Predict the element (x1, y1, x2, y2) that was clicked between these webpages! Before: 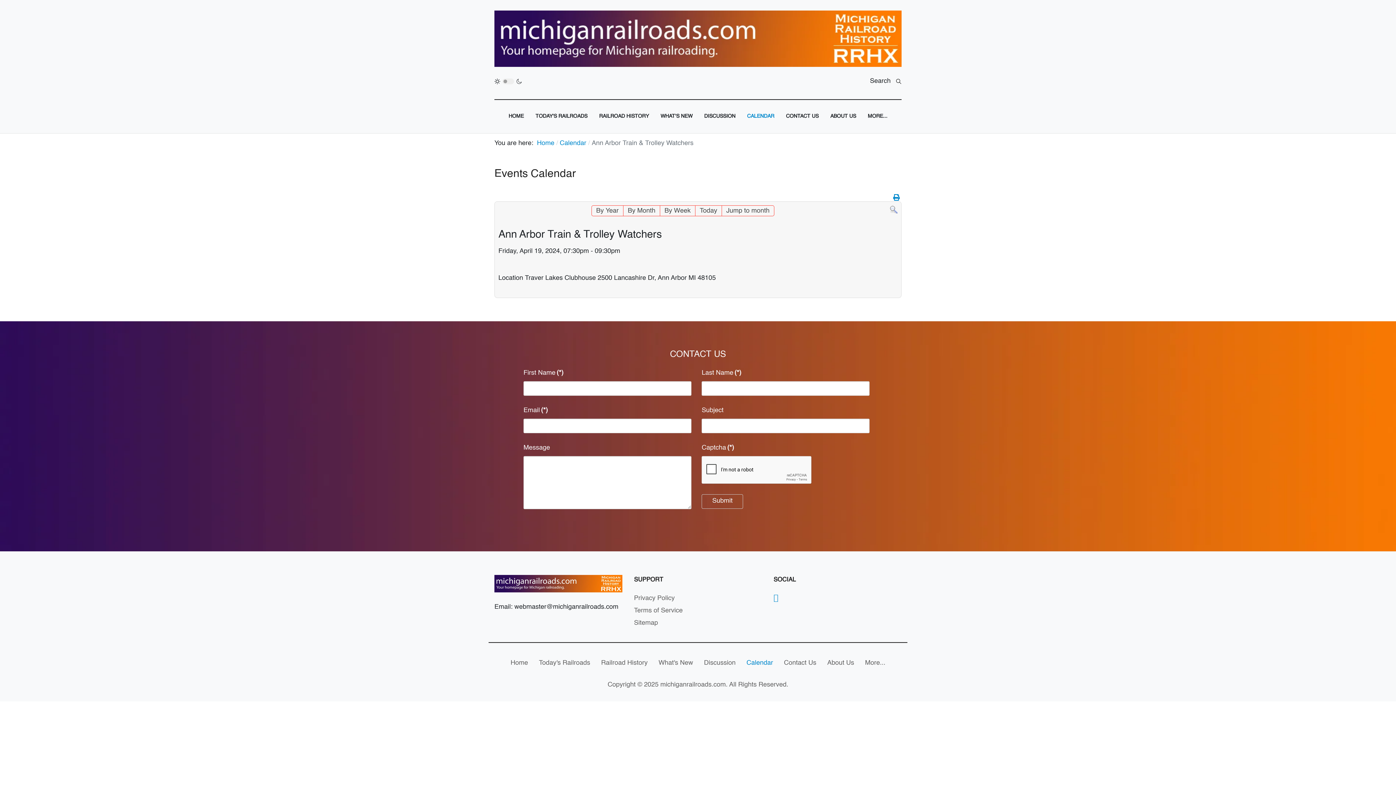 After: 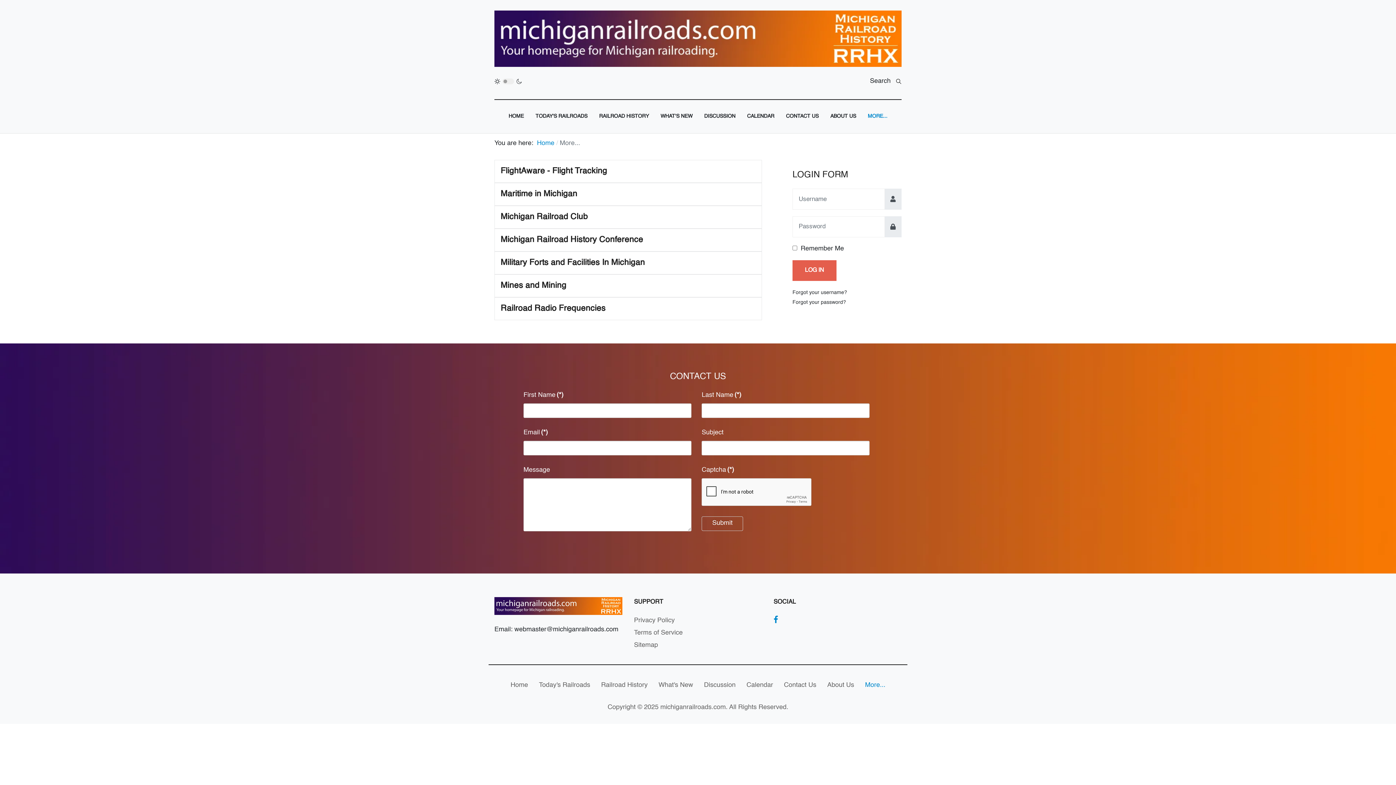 Action: bbox: (868, 99, 887, 133) label: MORE...